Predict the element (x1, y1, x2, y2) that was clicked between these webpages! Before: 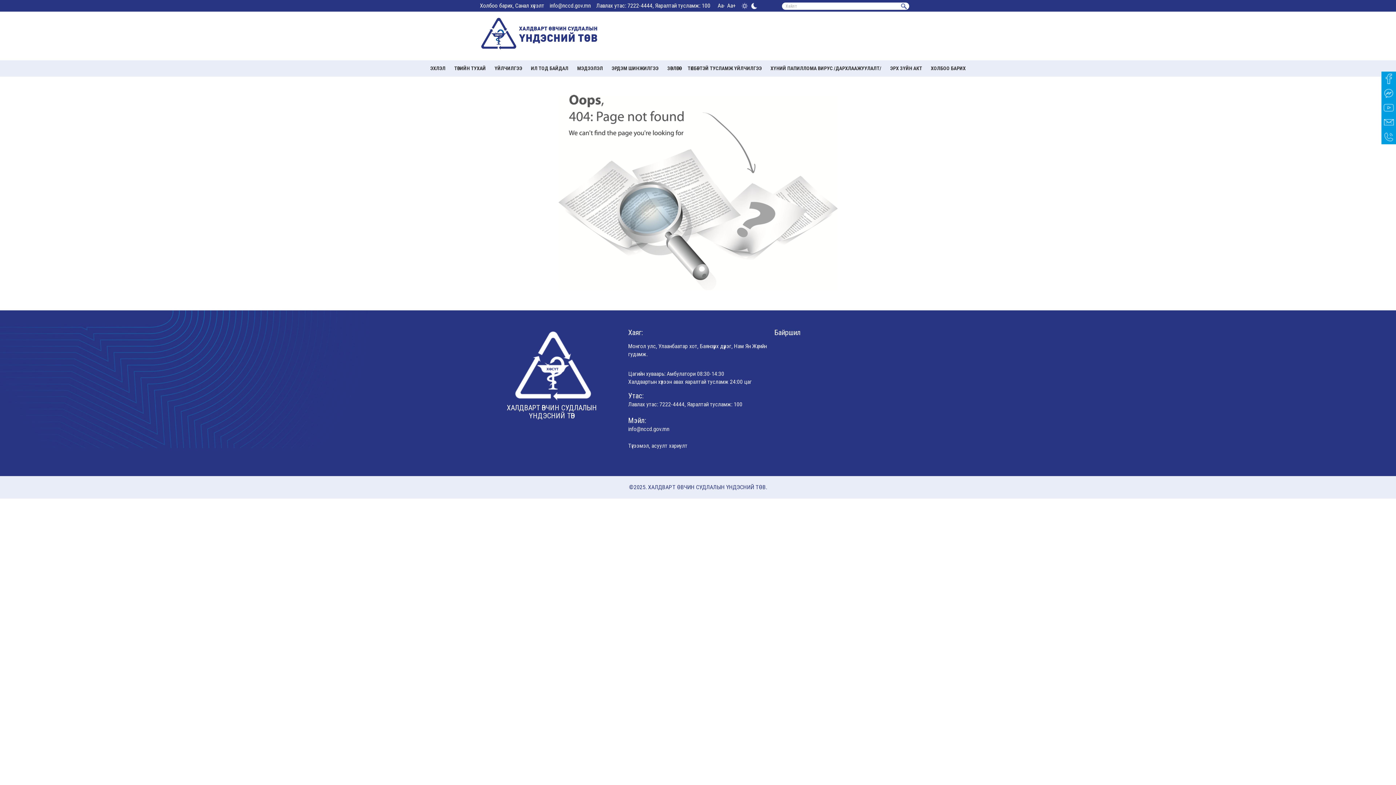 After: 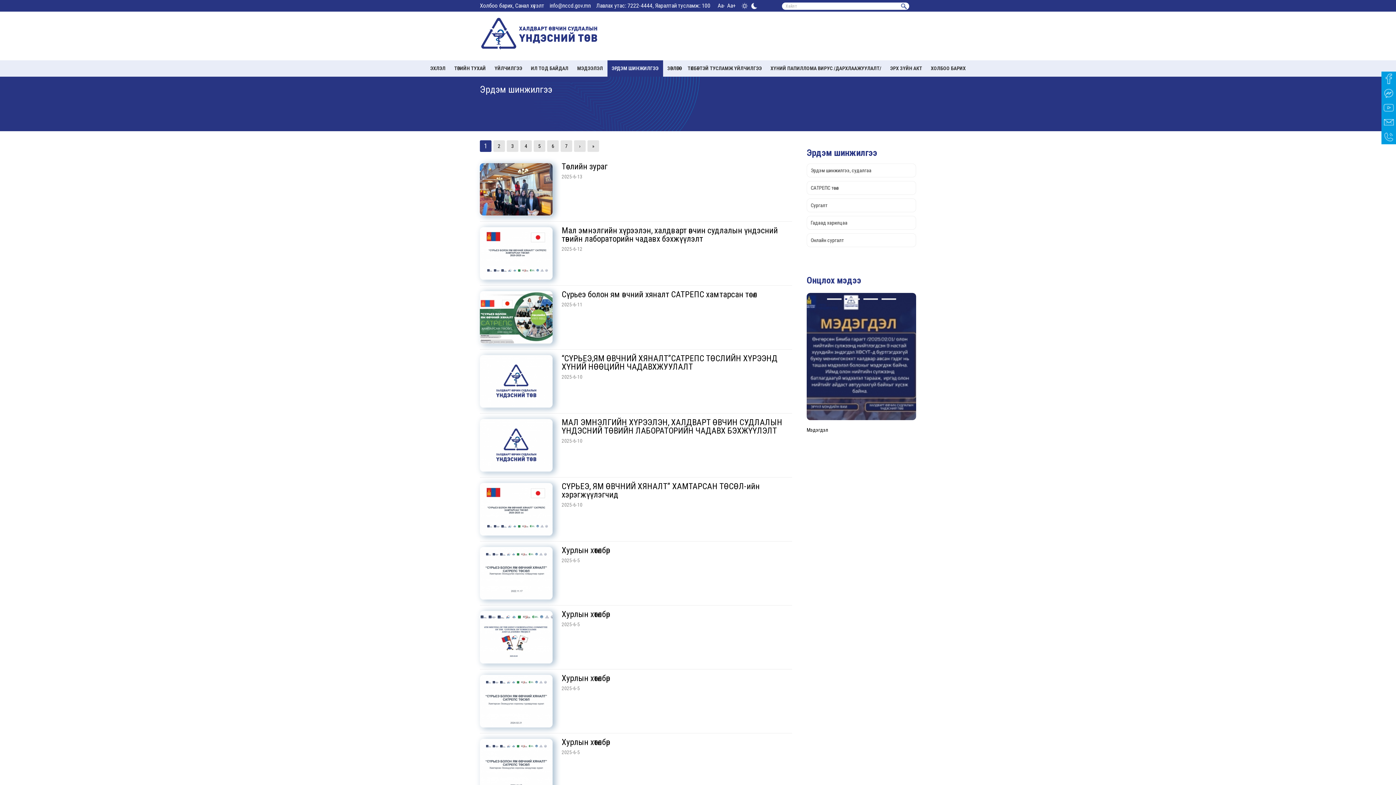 Action: bbox: (607, 60, 663, 76) label: ЭРДЭМ ШИНЖИЛГЭЭ